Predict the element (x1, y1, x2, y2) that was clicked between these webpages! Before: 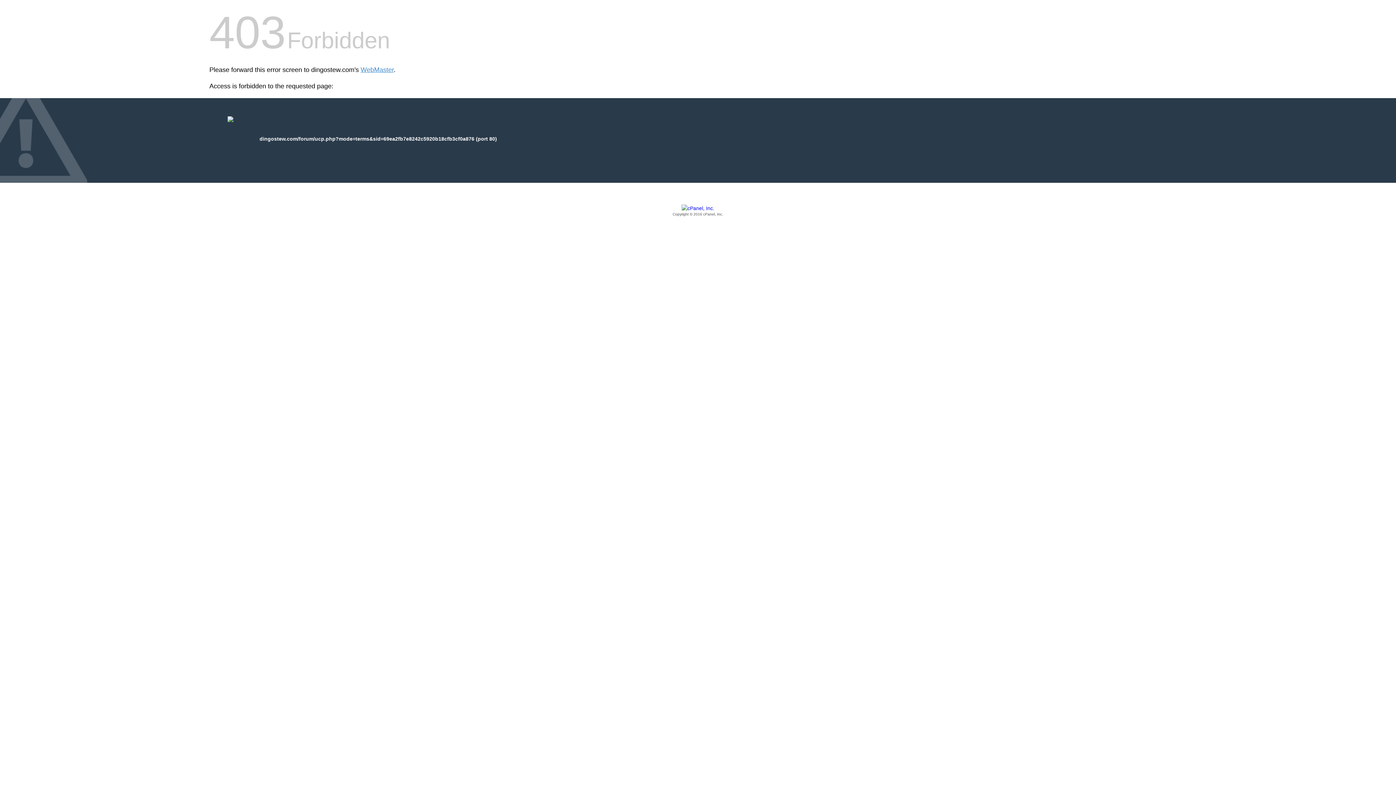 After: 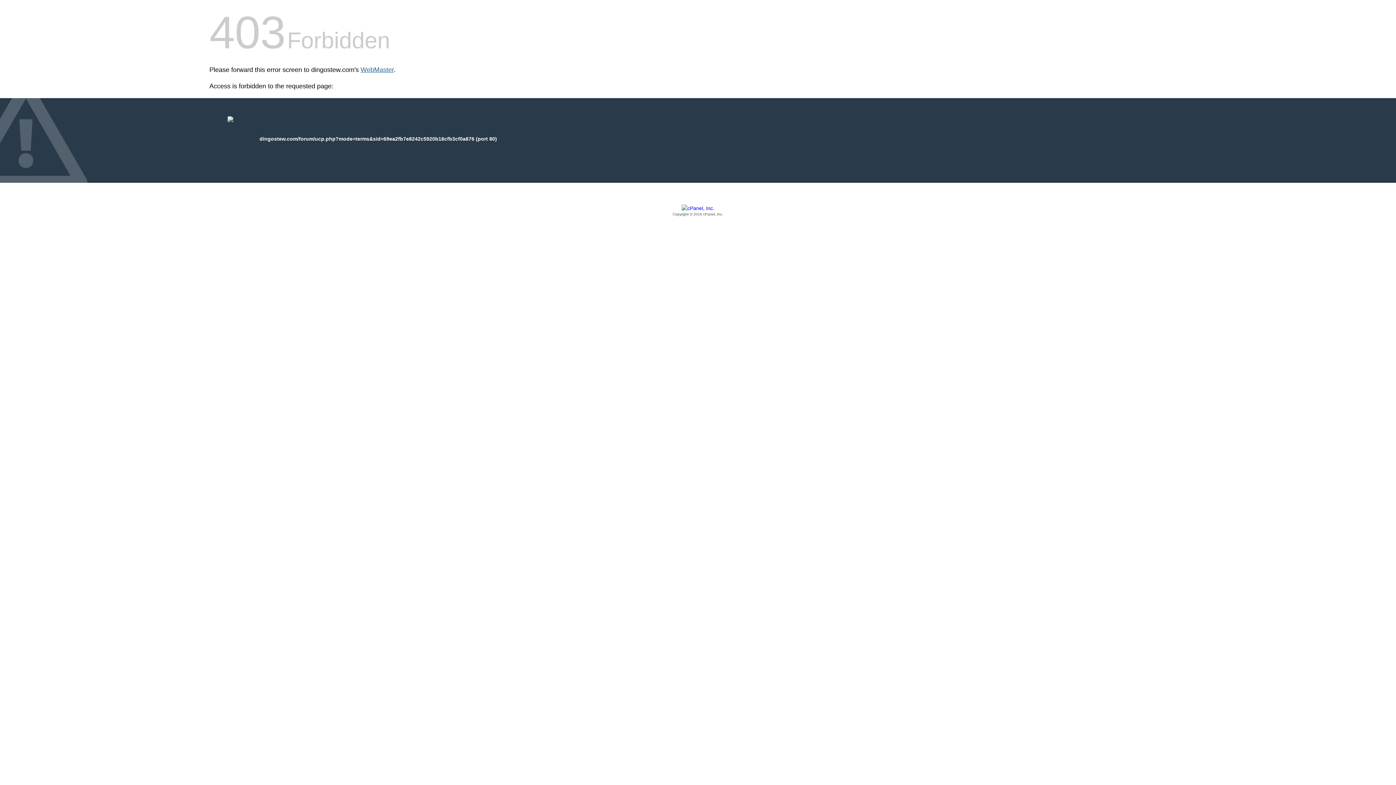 Action: bbox: (360, 66, 393, 73) label: WebMaster